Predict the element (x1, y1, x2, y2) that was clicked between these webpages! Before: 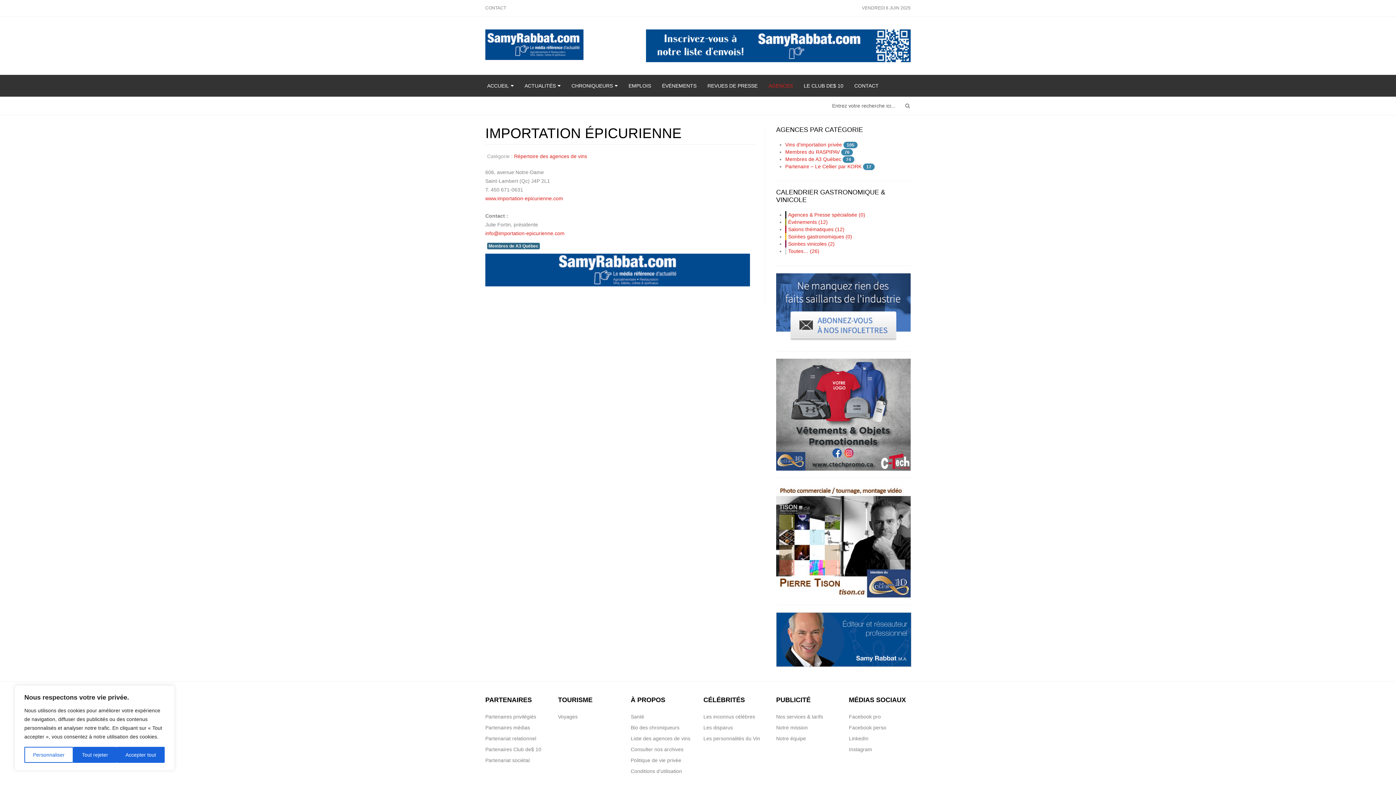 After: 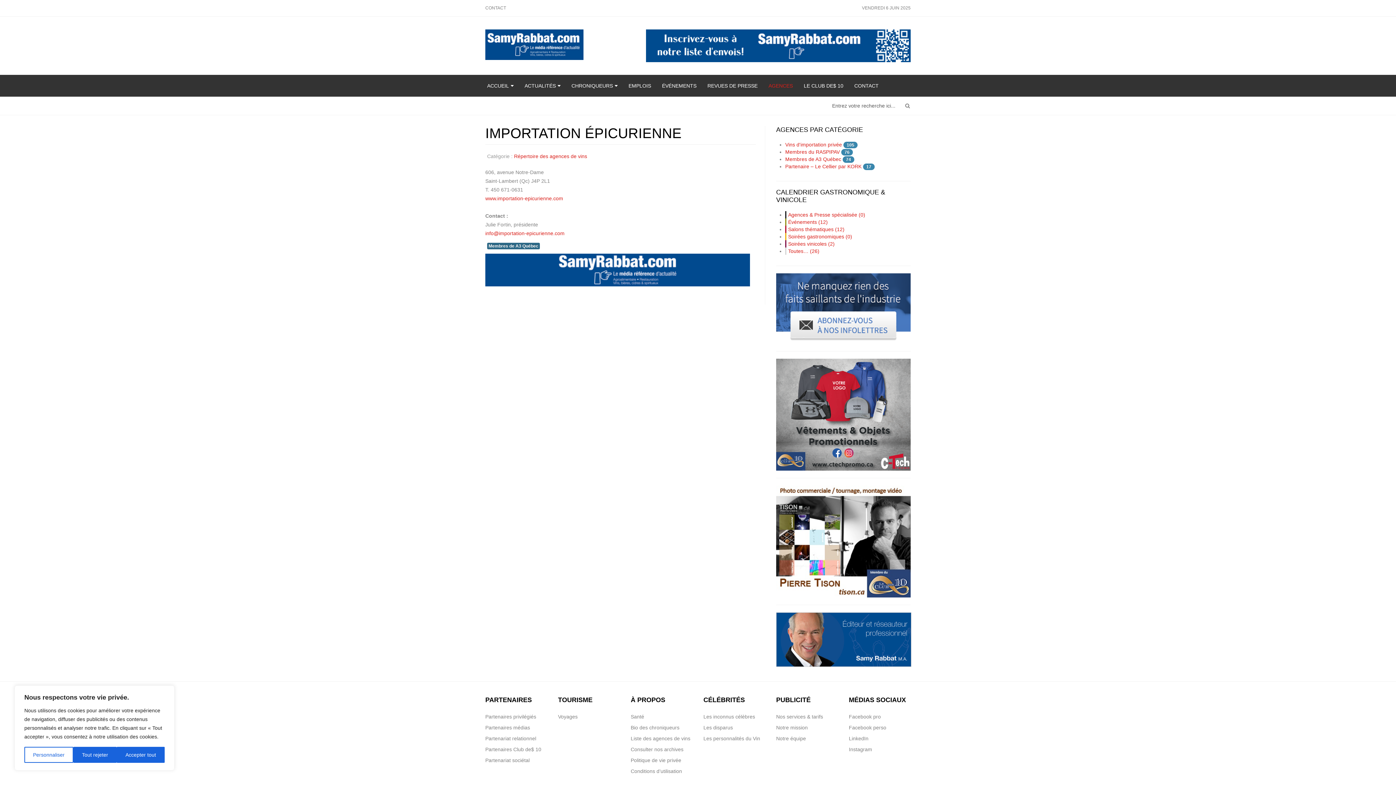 Action: bbox: (485, 266, 750, 272)